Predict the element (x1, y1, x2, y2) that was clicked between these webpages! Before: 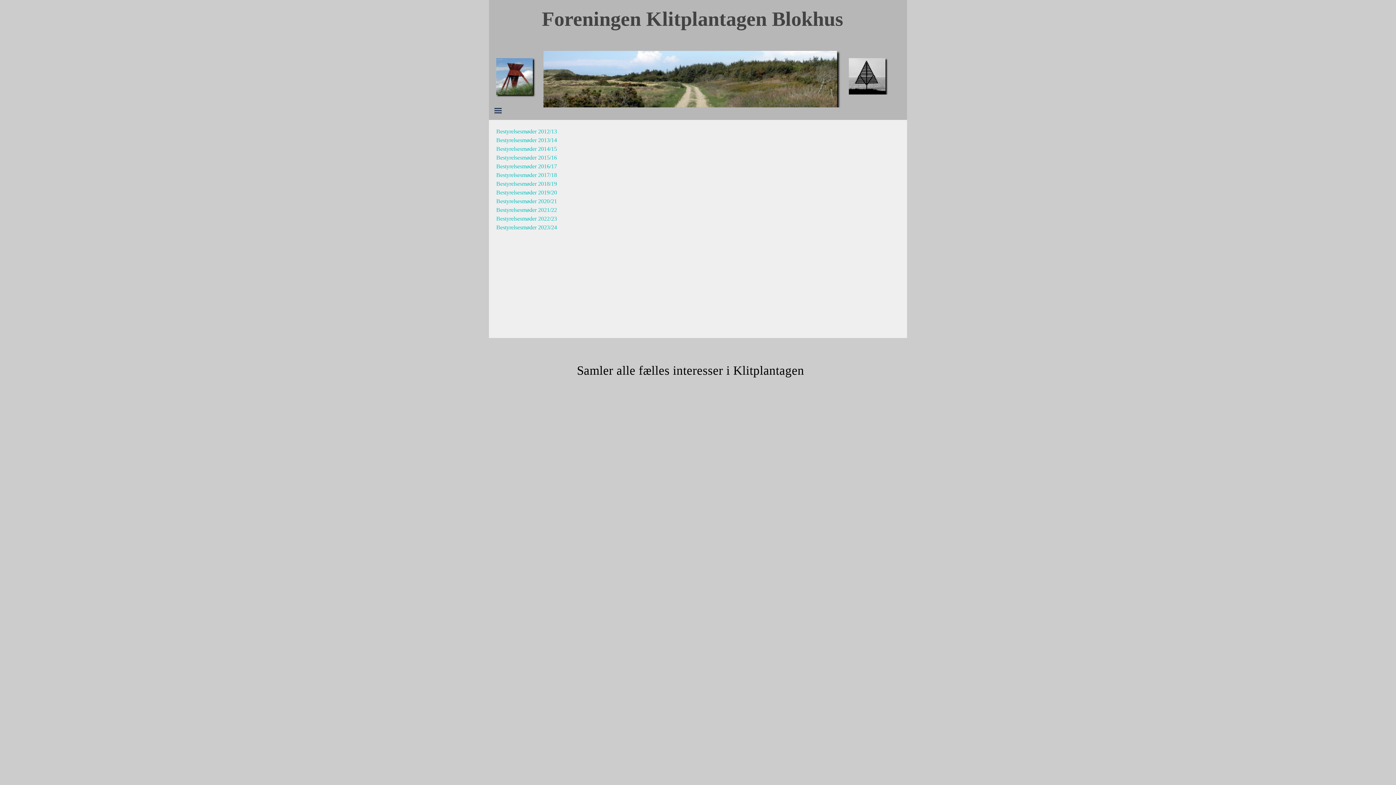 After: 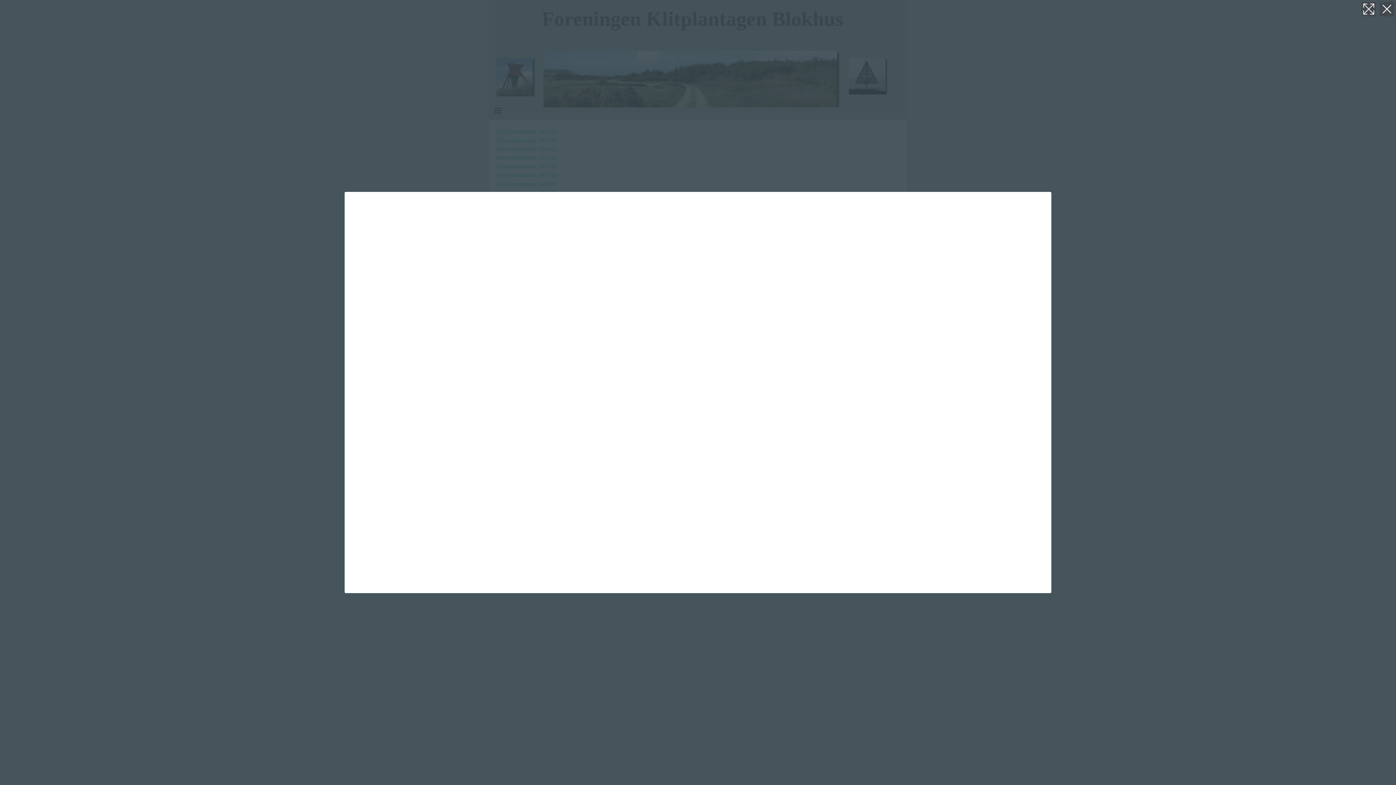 Action: bbox: (496, 180, 557, 186) label: Bestyrelsesmøder 2018/19